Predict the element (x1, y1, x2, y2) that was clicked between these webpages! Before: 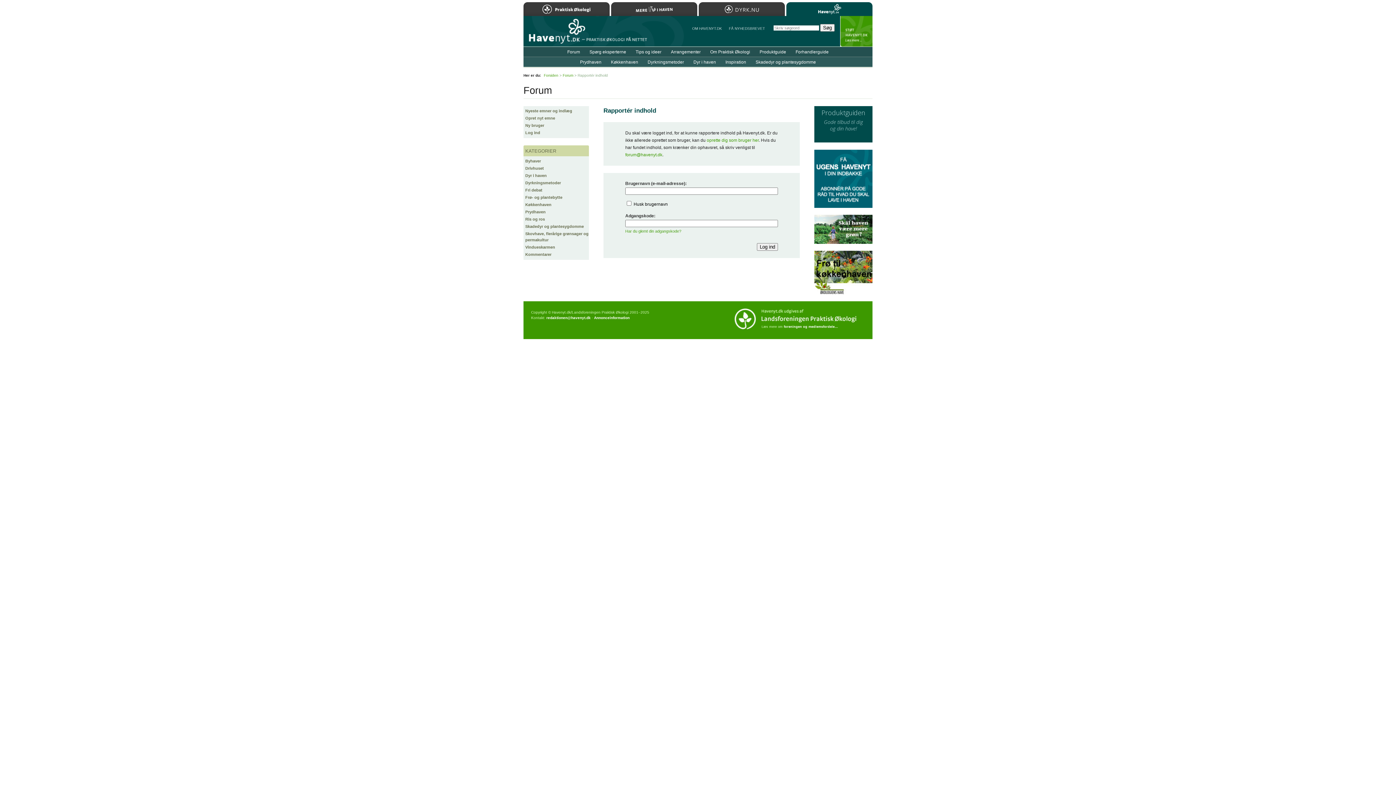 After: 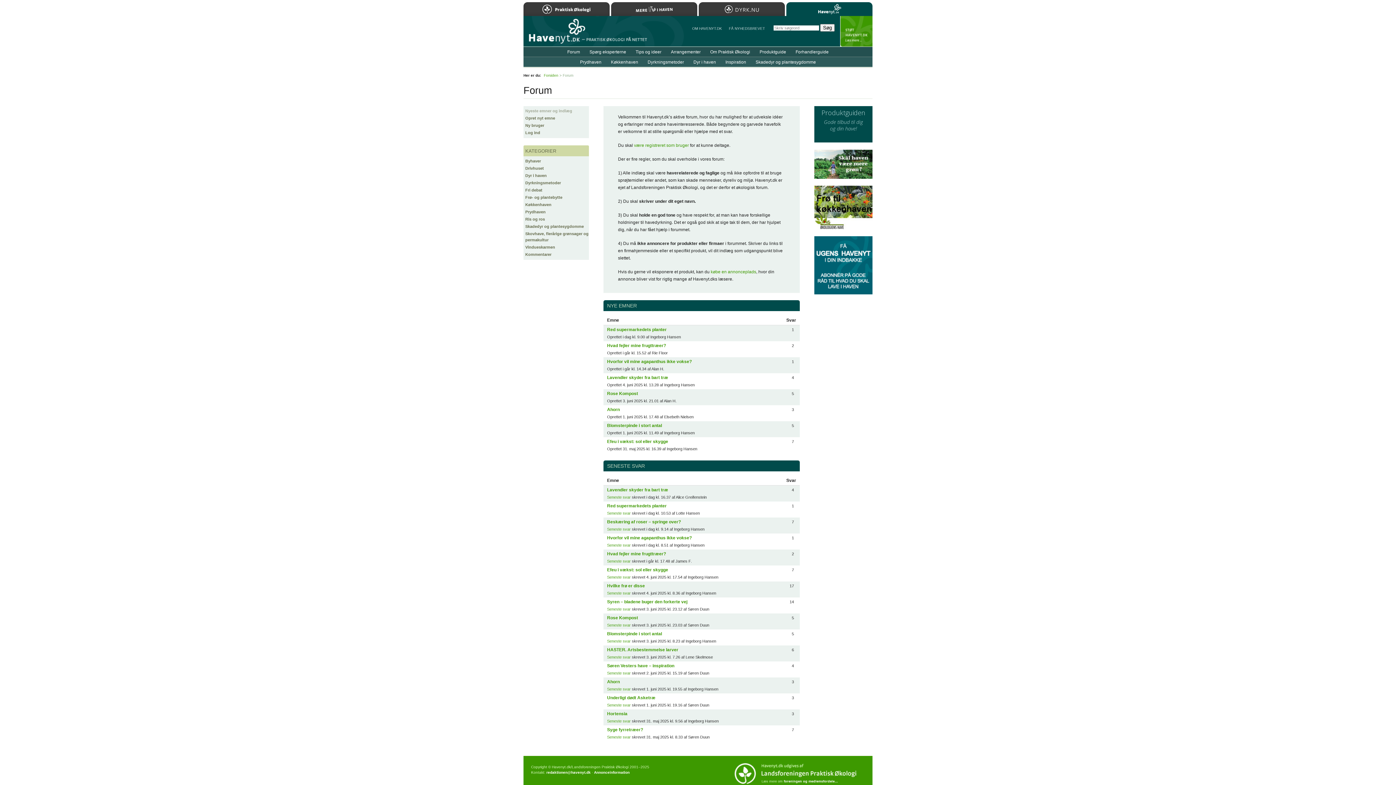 Action: label: Forum bbox: (567, 49, 580, 54)